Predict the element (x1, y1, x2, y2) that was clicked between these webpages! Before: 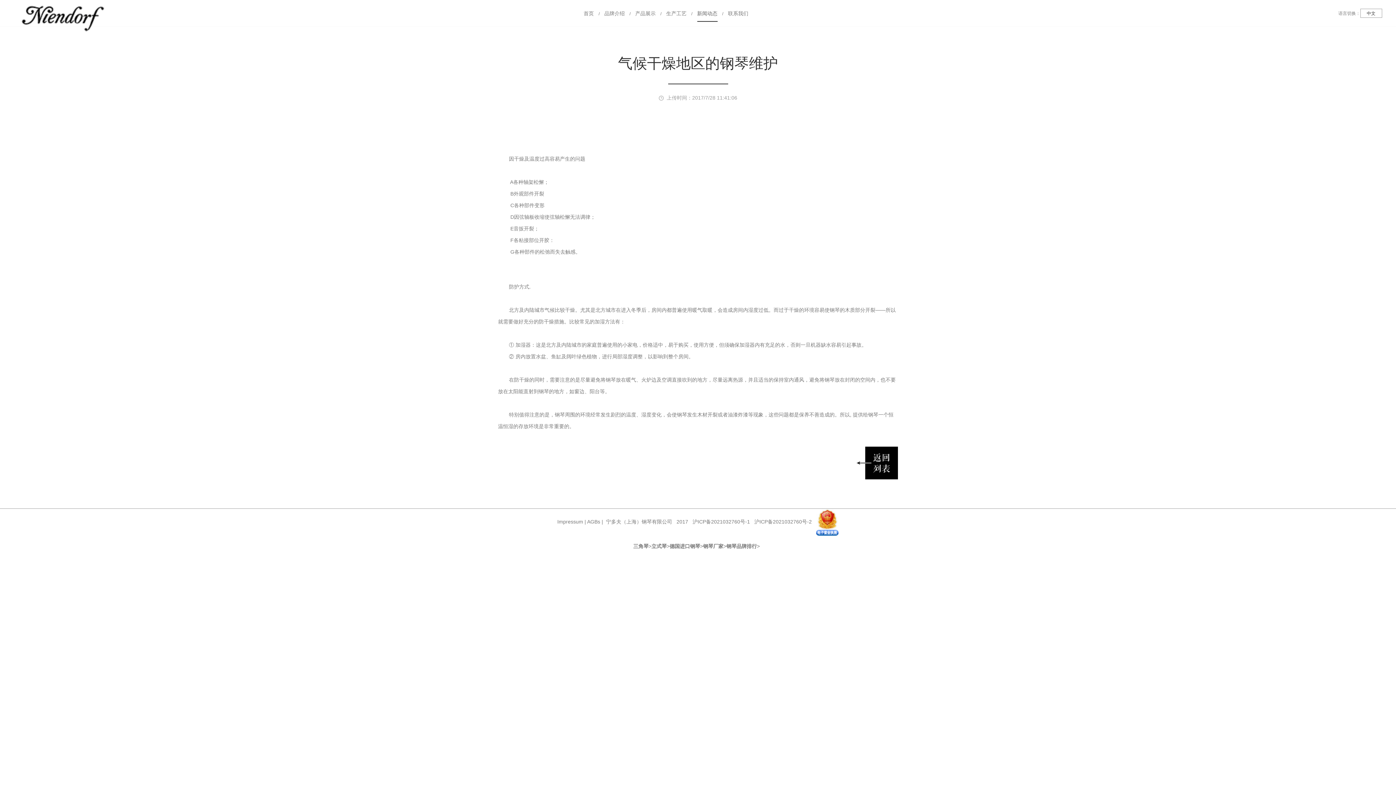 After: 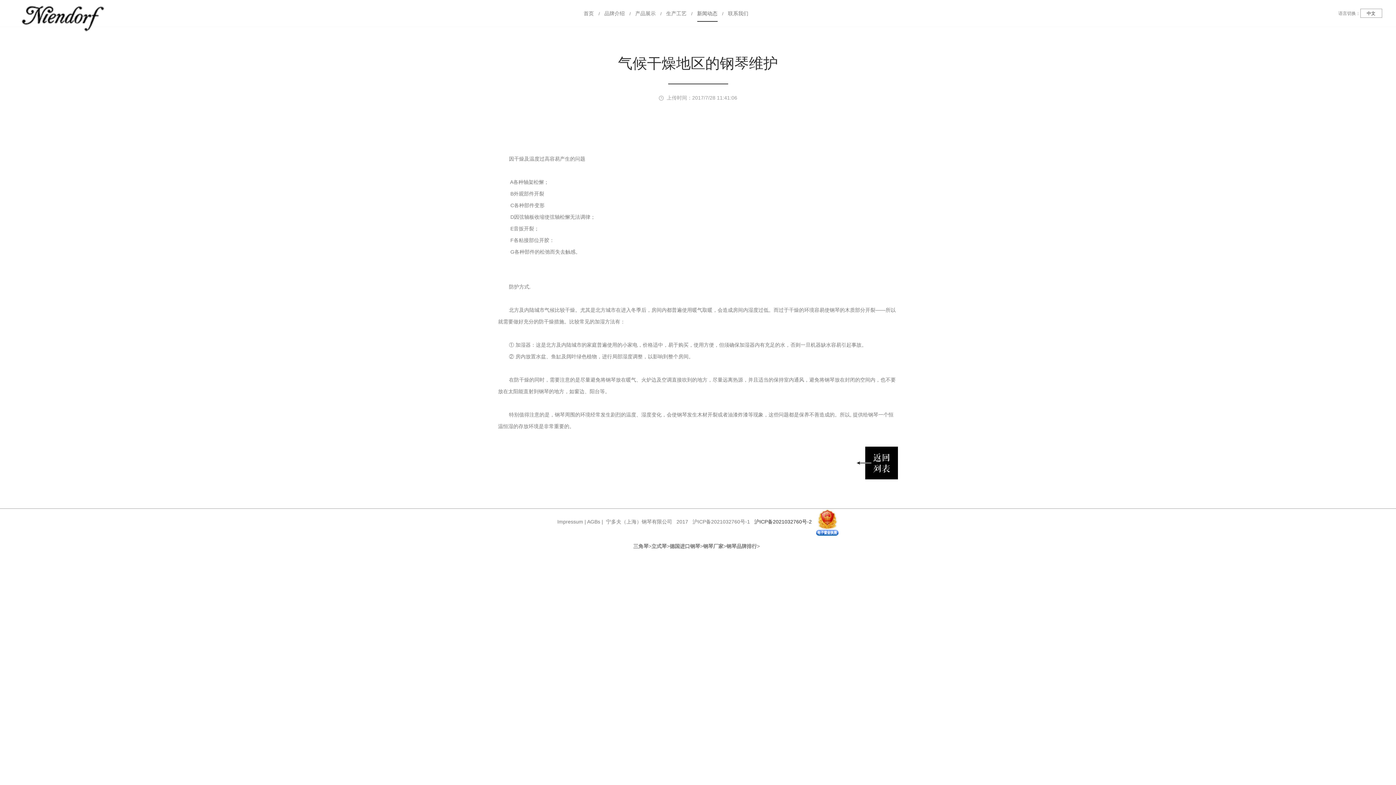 Action: bbox: (754, 519, 812, 525) label: 沪ICP备2021032760号-2